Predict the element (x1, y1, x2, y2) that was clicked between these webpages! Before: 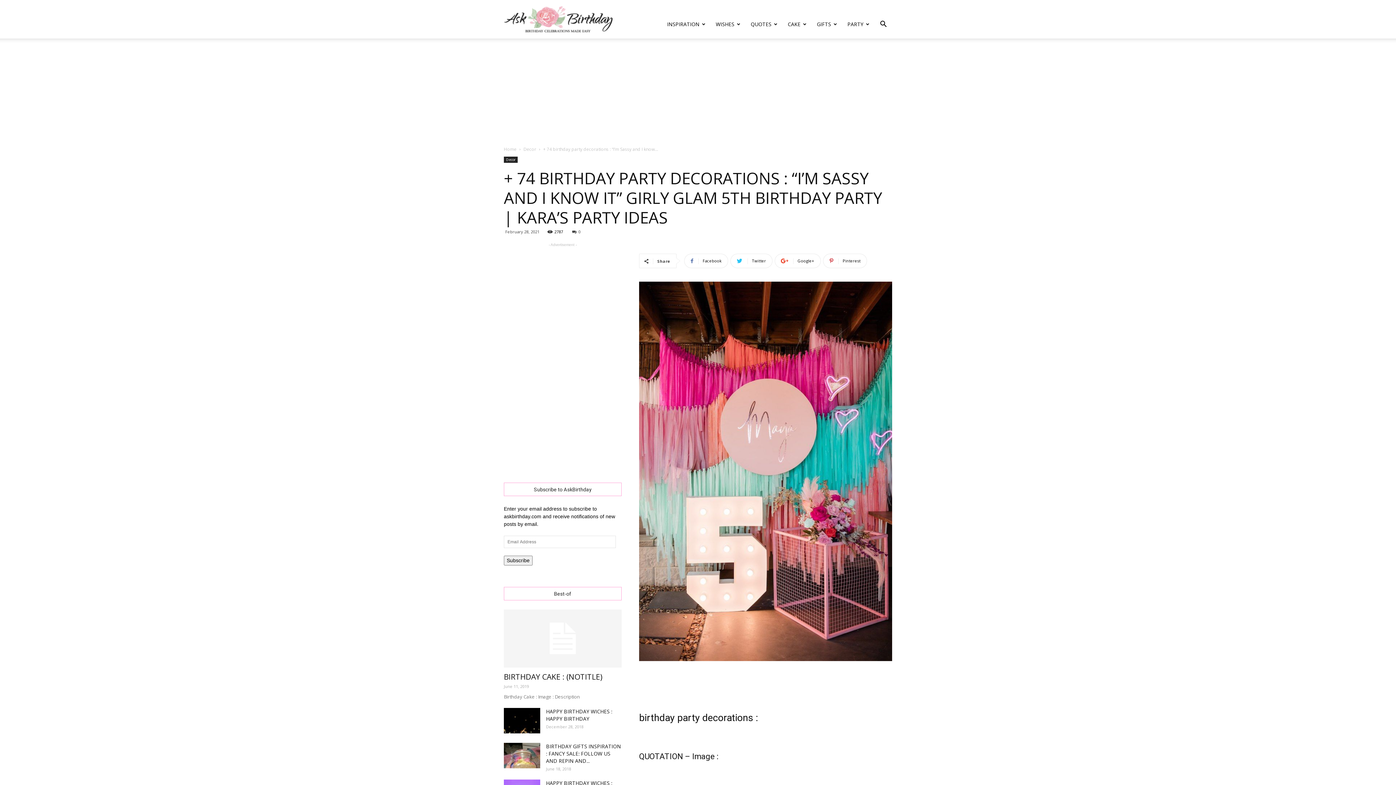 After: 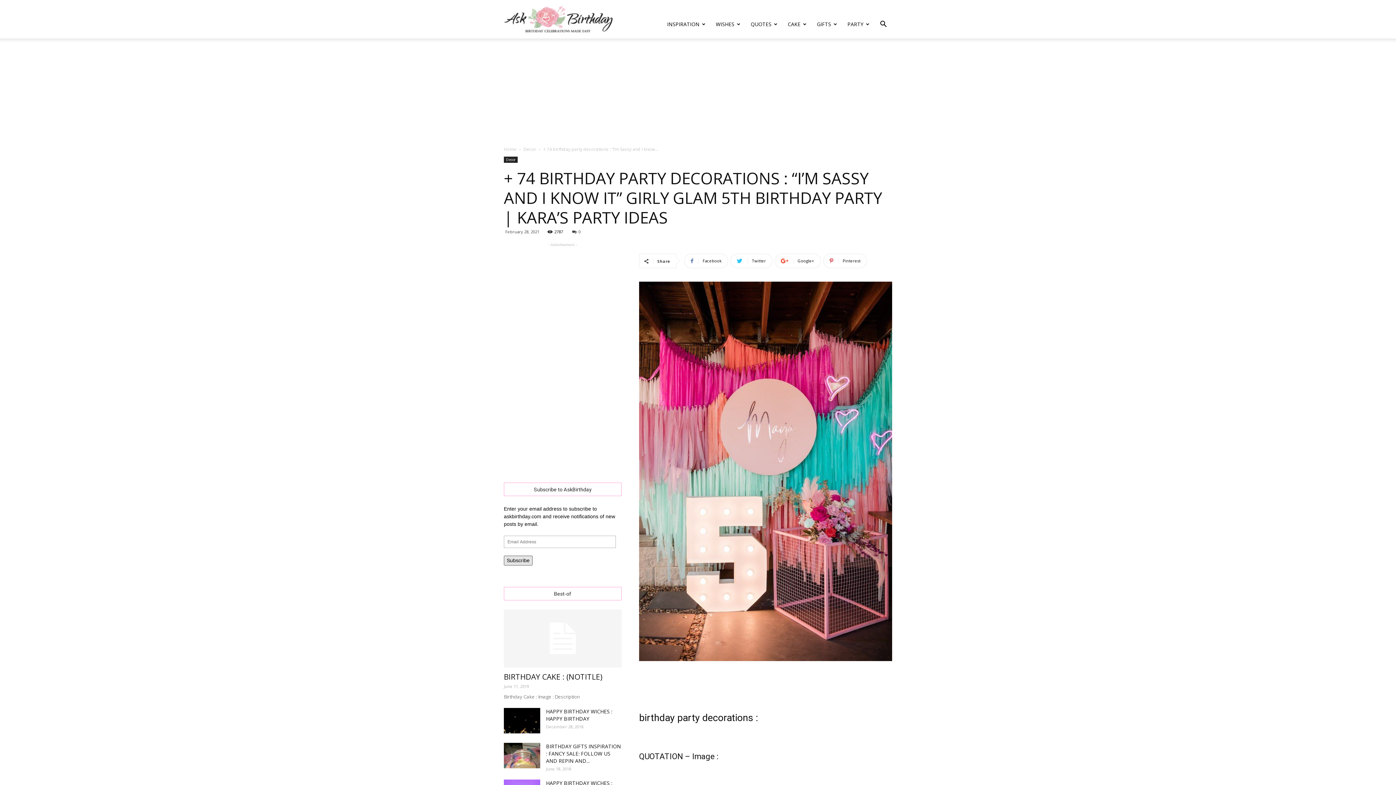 Action: bbox: (504, 556, 532, 565) label: Subscribe